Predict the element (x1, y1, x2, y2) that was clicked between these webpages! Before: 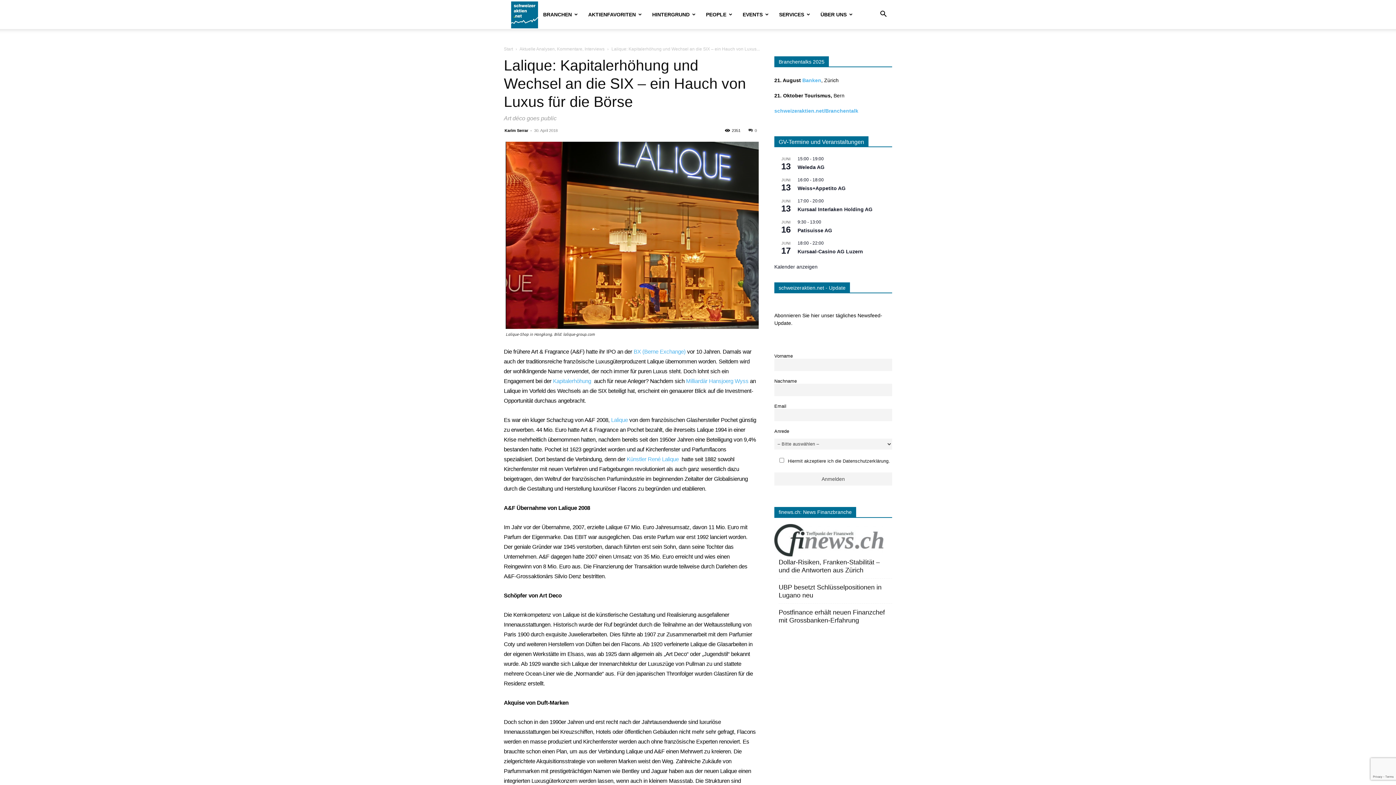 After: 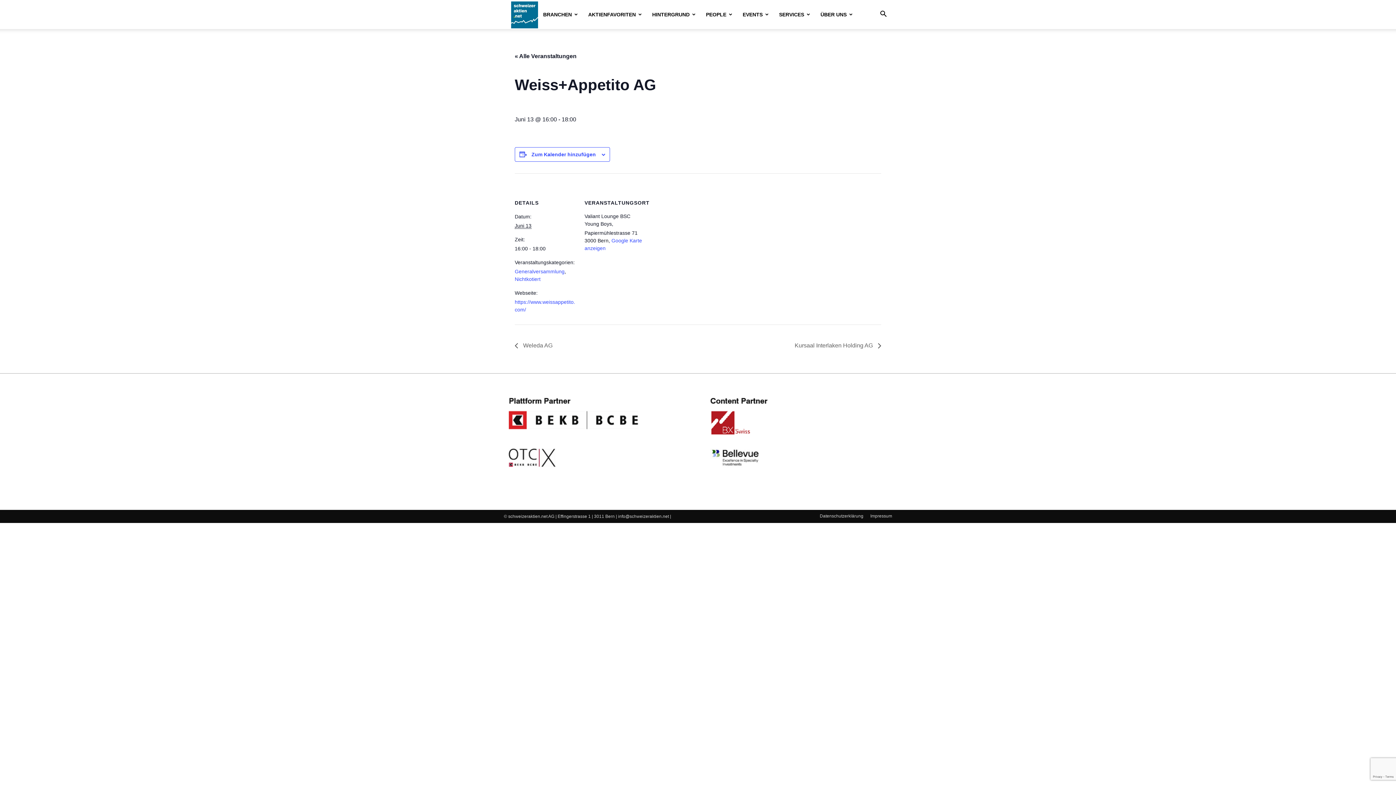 Action: bbox: (797, 185, 845, 191) label: Weiss+Appetito AG